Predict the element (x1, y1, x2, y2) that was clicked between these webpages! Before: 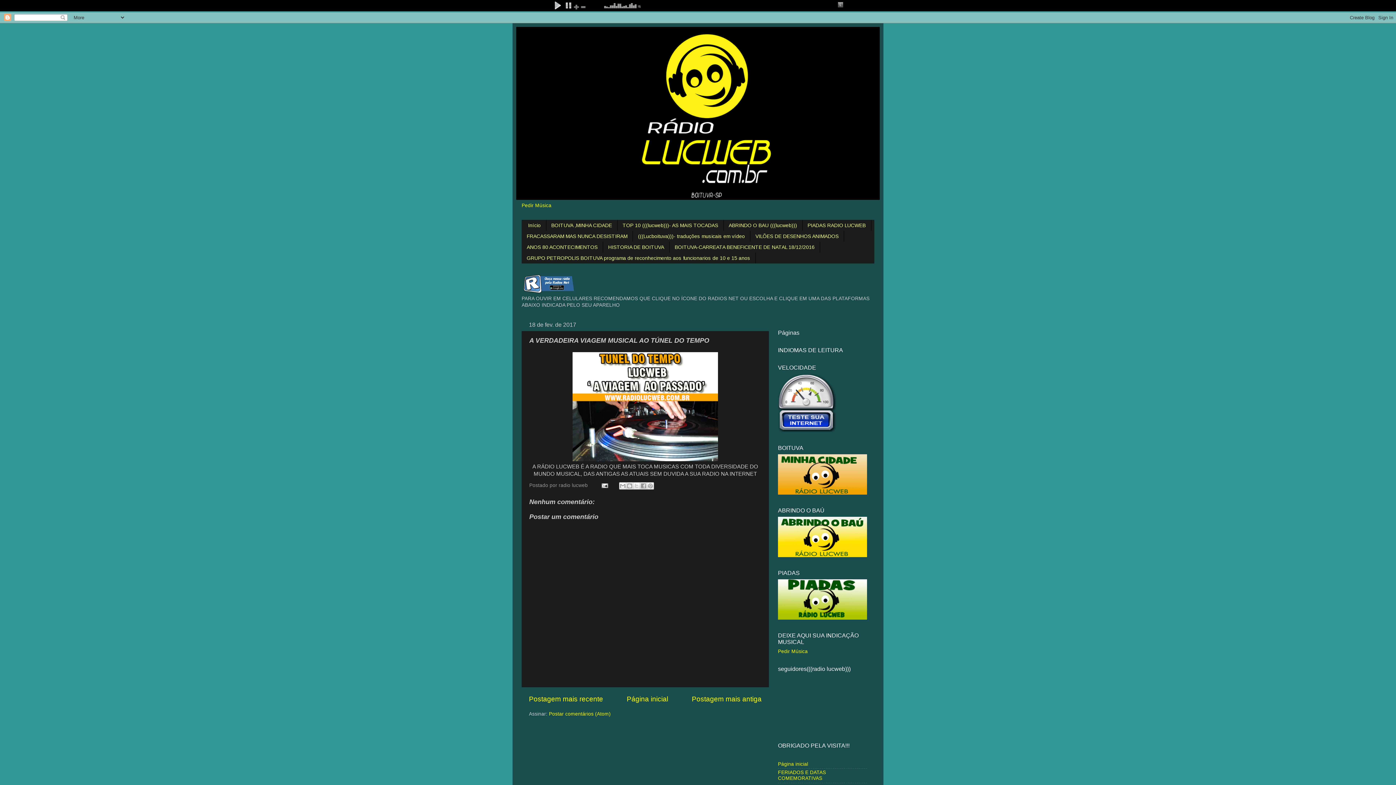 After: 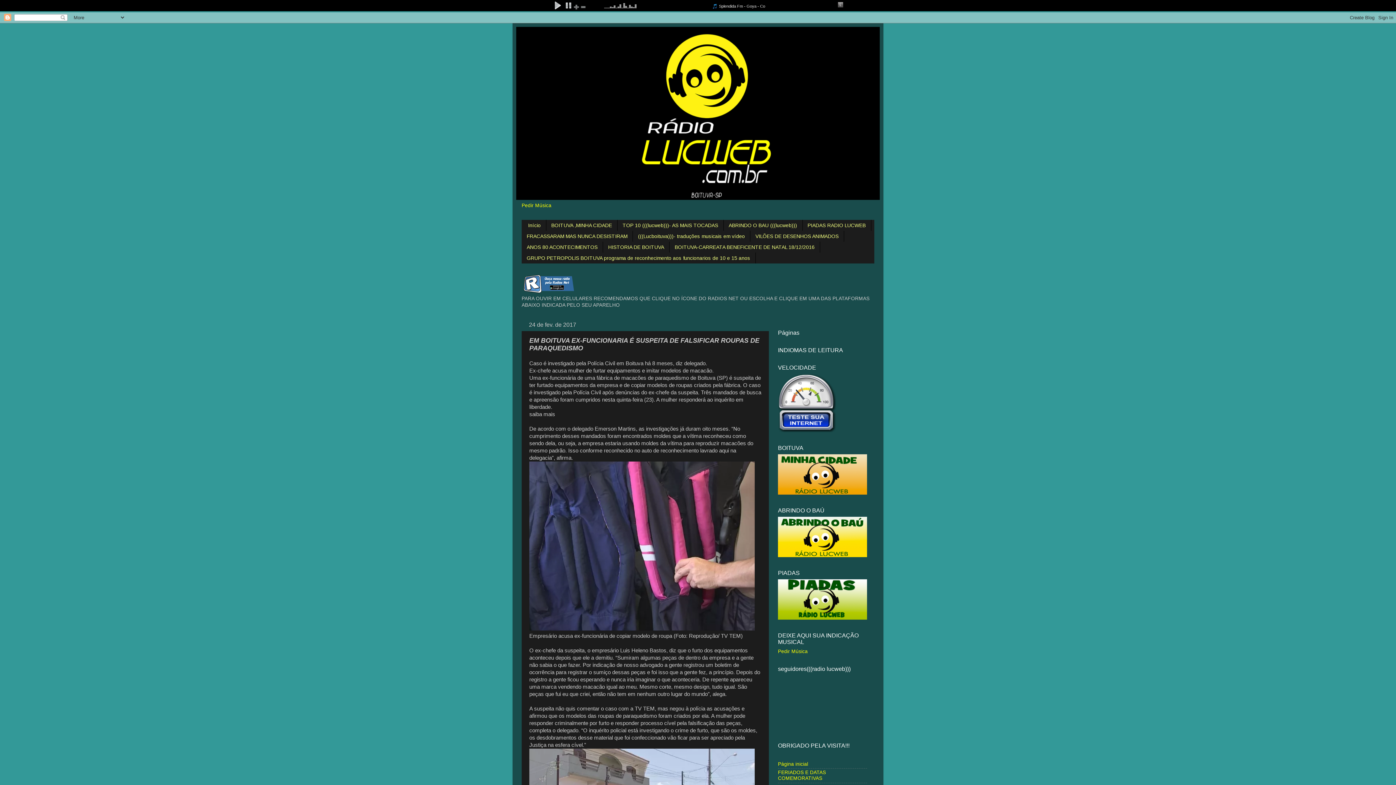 Action: bbox: (529, 695, 603, 703) label: Postagem mais recente